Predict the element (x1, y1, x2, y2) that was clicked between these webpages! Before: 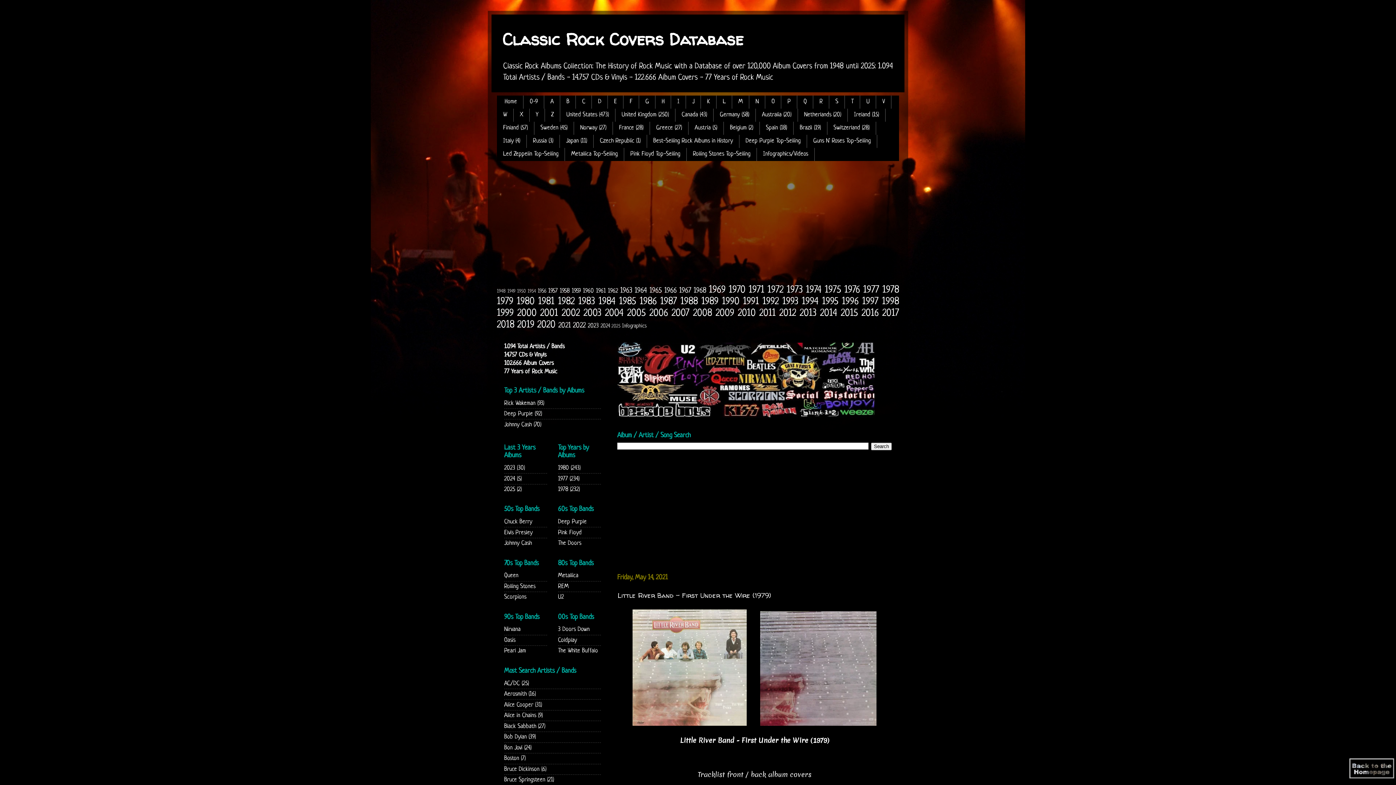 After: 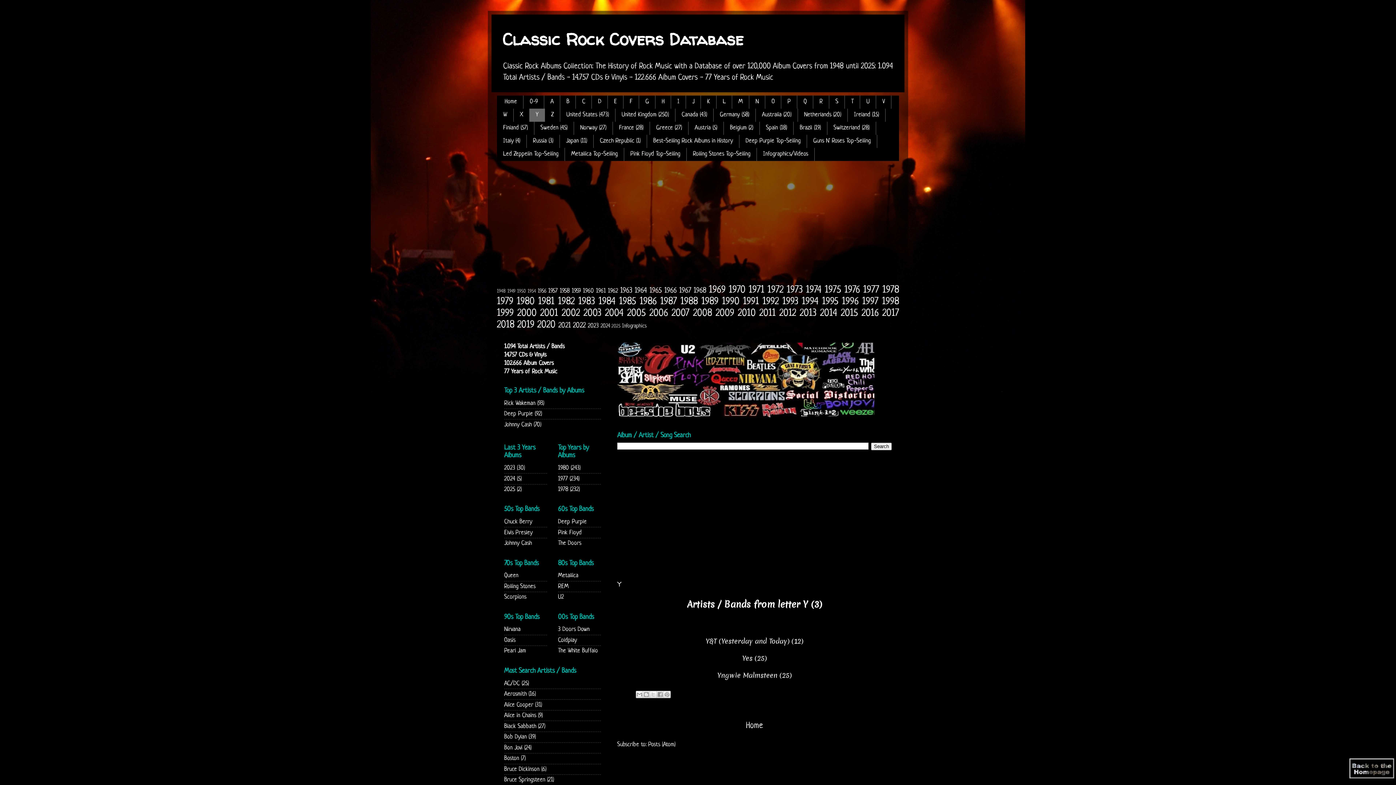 Action: label: Y bbox: (529, 108, 545, 121)